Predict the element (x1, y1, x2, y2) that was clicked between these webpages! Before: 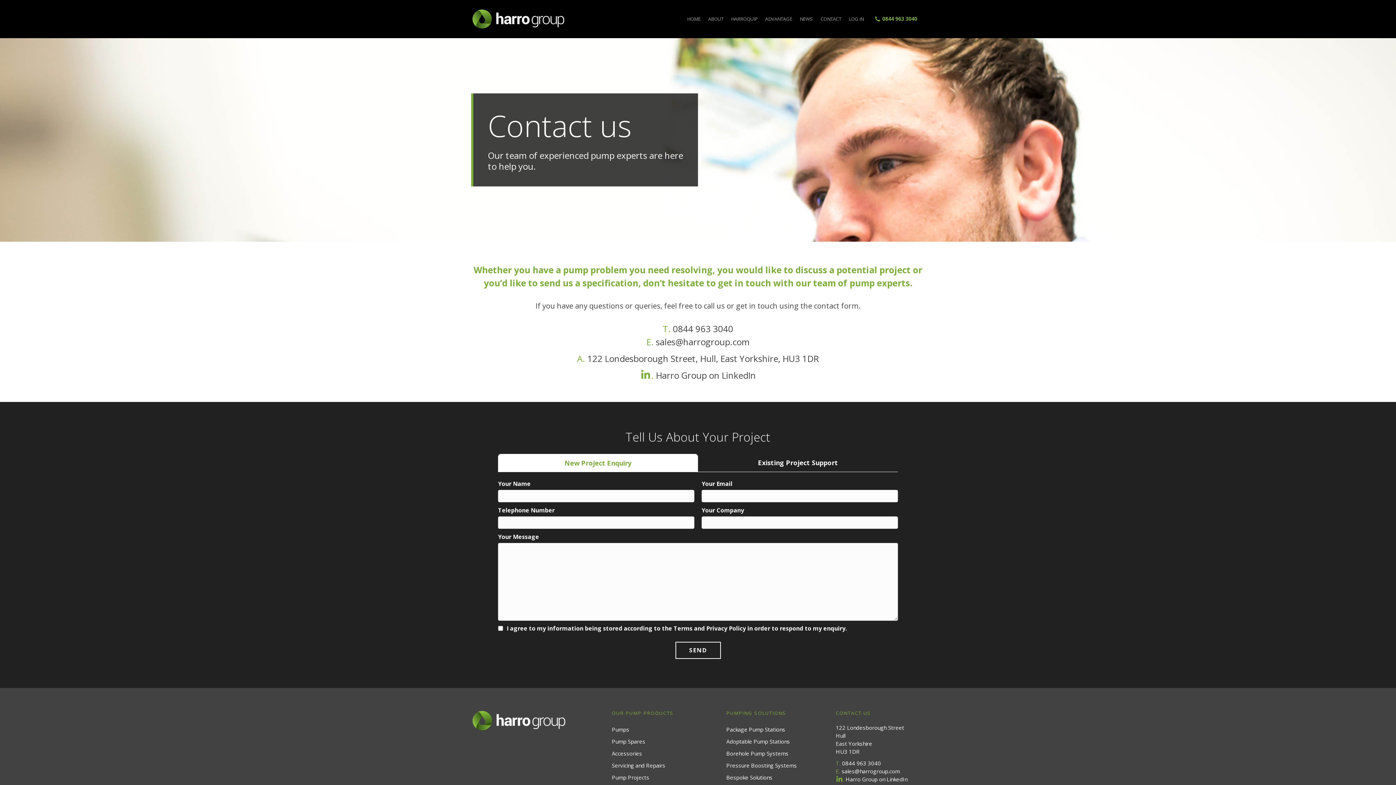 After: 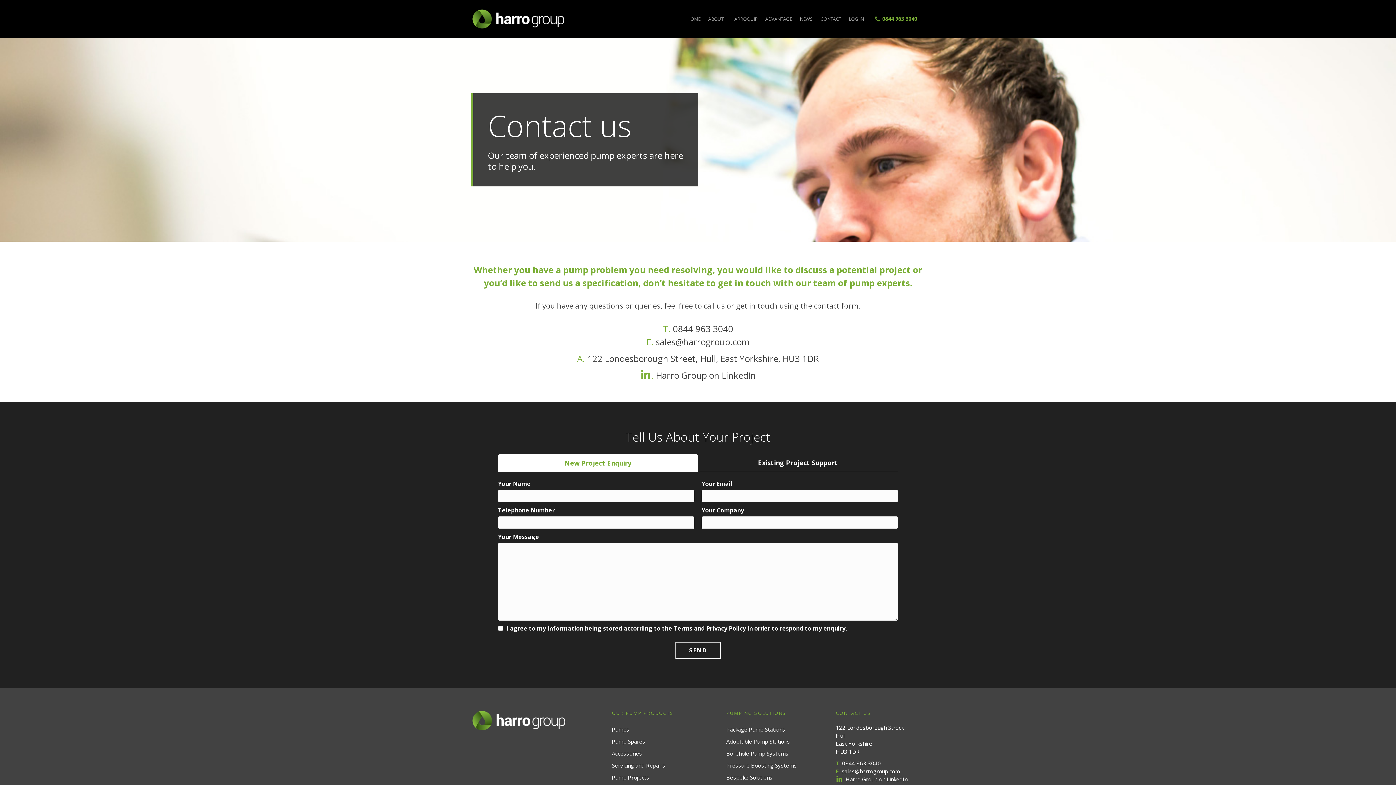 Action: bbox: (726, 736, 821, 747) label: Adoptable Pump Stations